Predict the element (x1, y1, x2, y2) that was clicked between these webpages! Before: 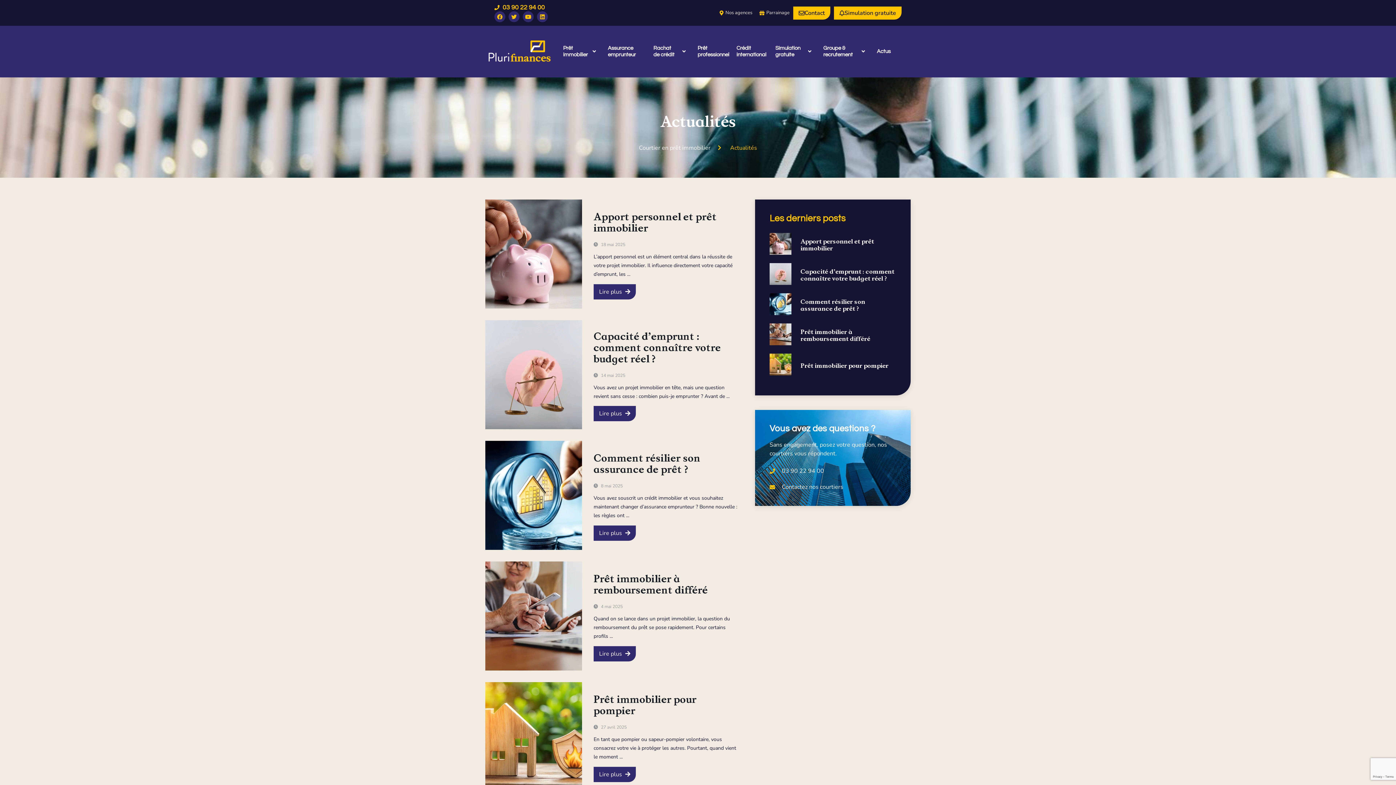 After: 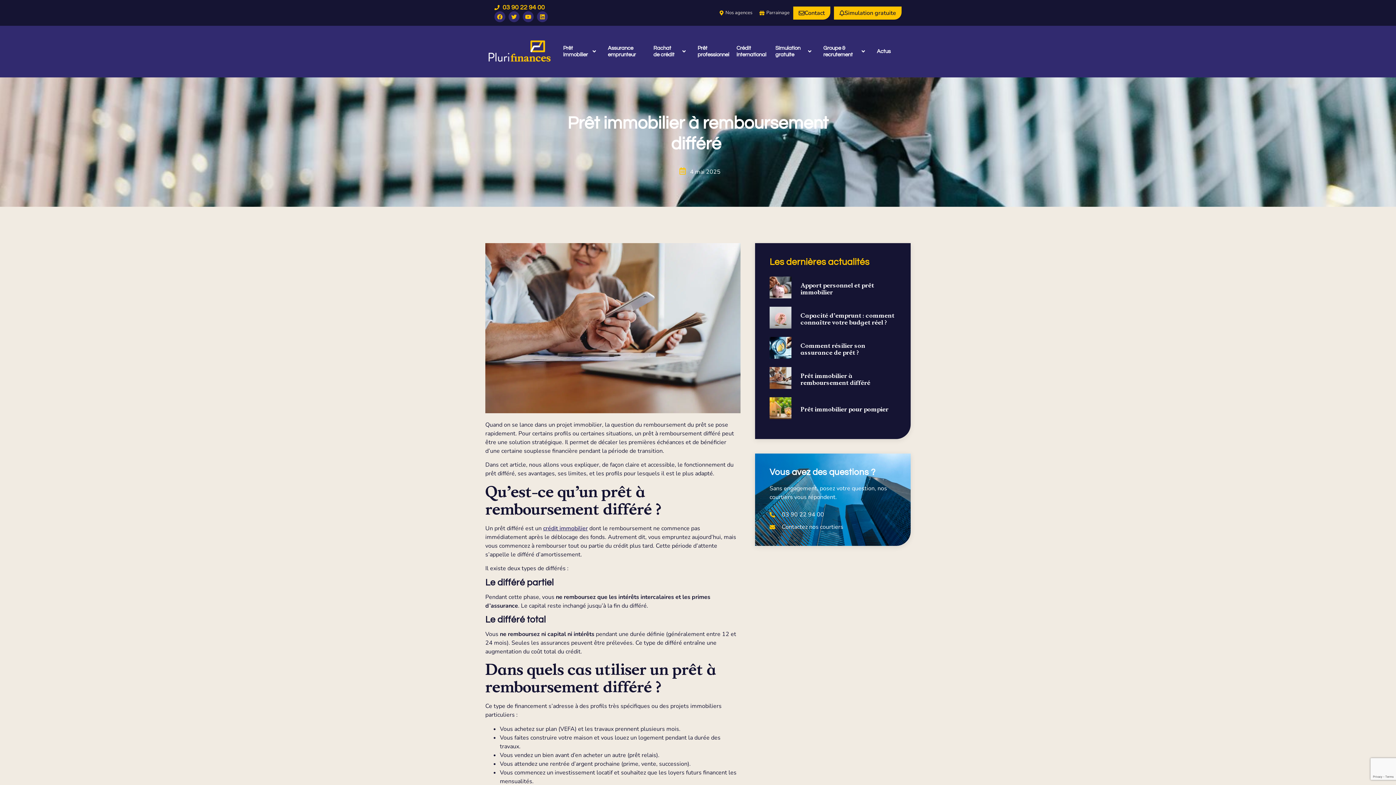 Action: bbox: (485, 561, 582, 670)